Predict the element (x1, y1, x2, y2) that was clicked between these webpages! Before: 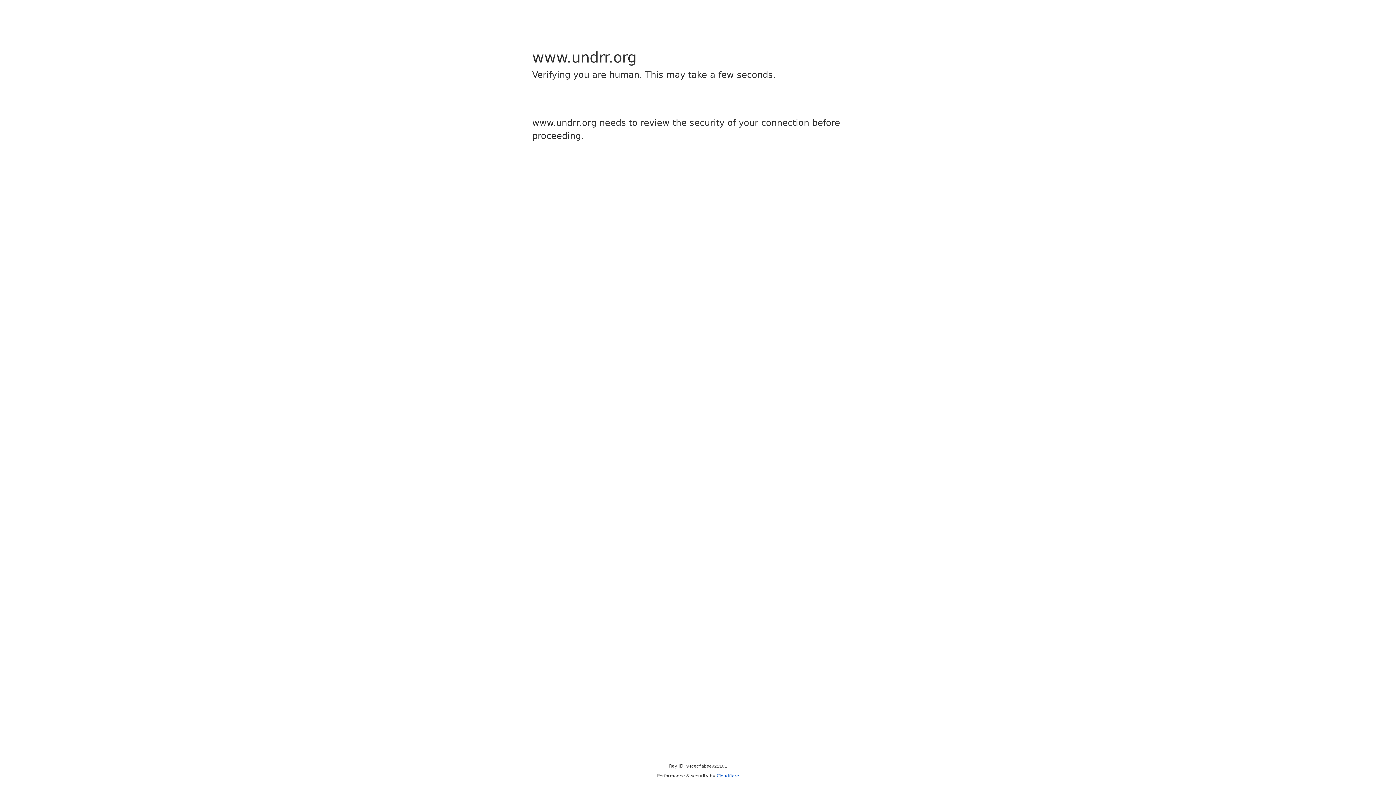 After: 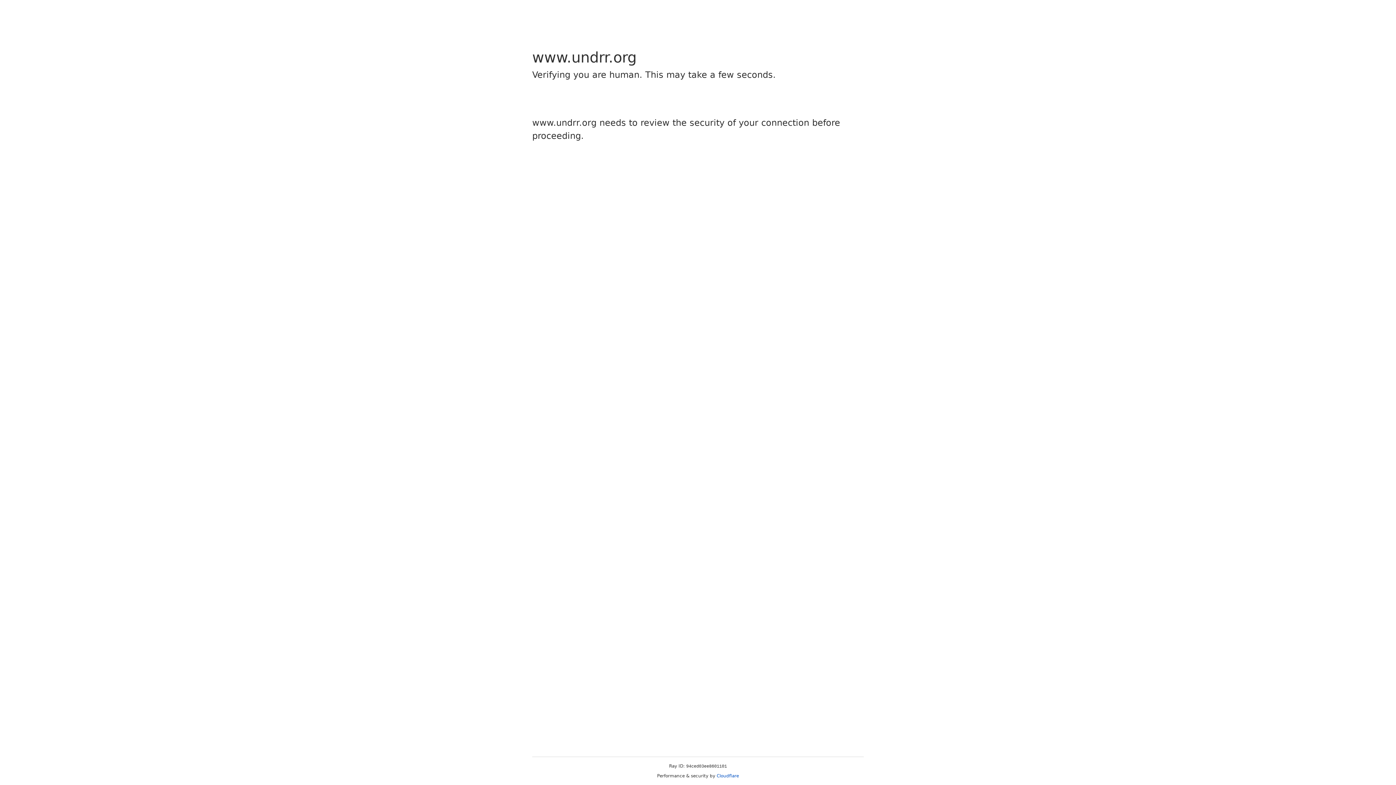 Action: label: Cloudflare bbox: (716, 773, 739, 778)